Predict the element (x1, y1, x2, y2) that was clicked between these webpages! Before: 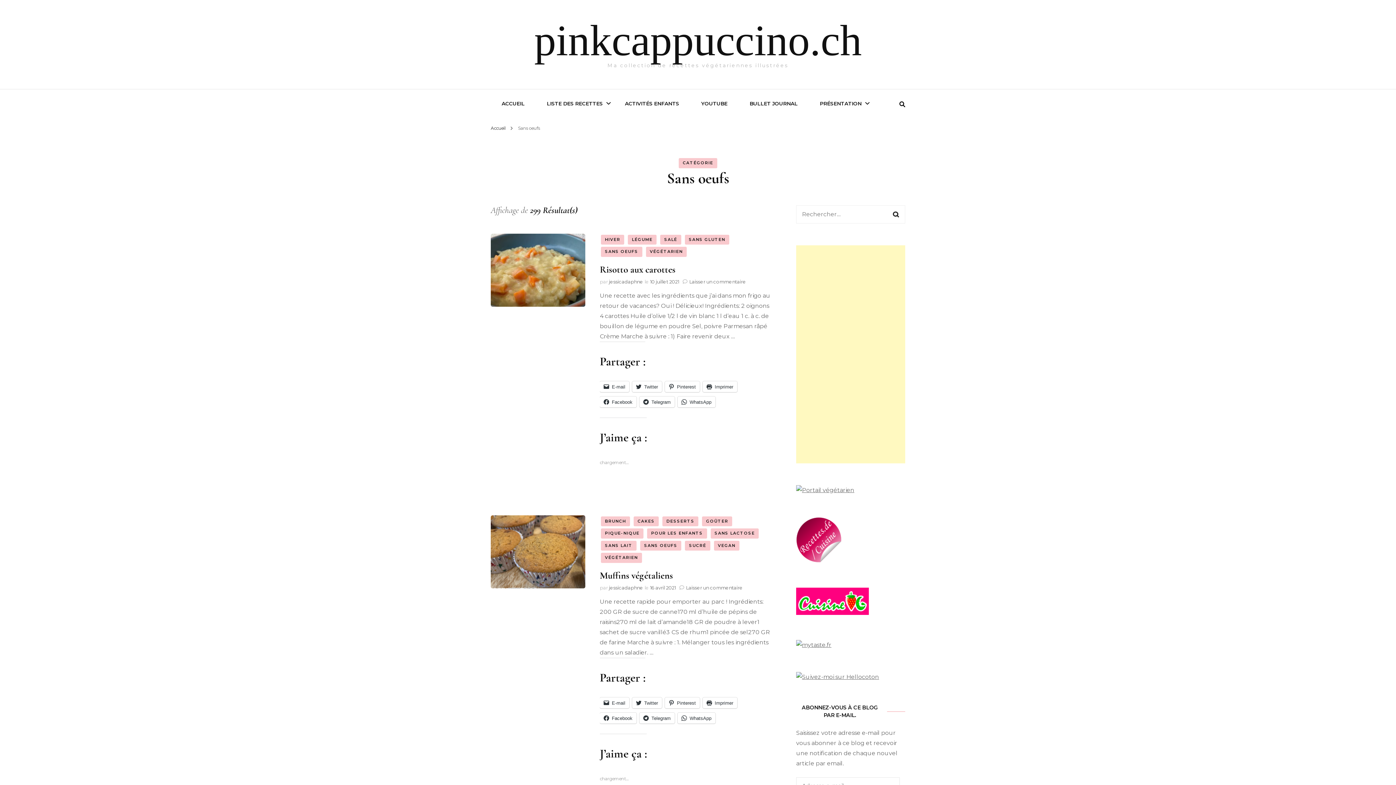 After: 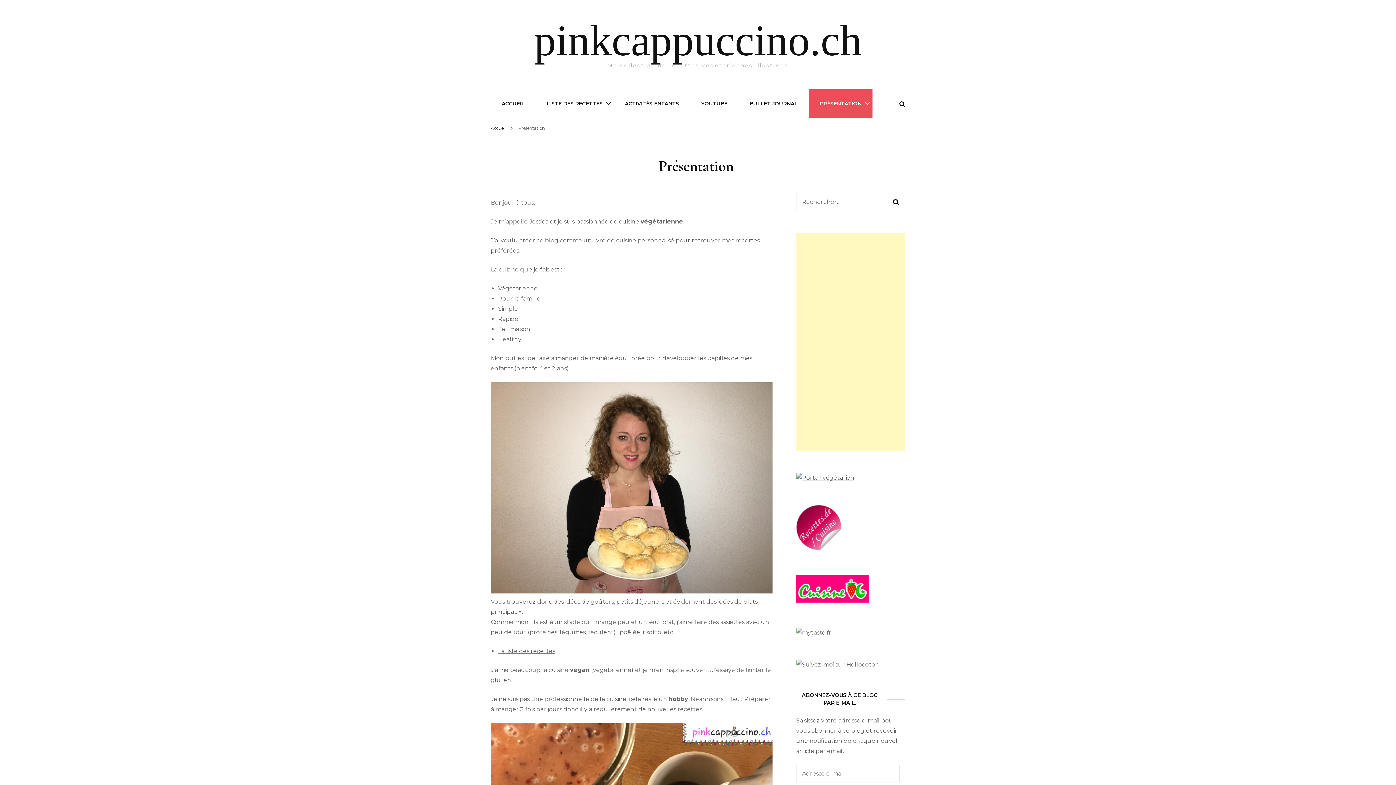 Action: bbox: (809, 89, 872, 117) label: PRÉSENTATION